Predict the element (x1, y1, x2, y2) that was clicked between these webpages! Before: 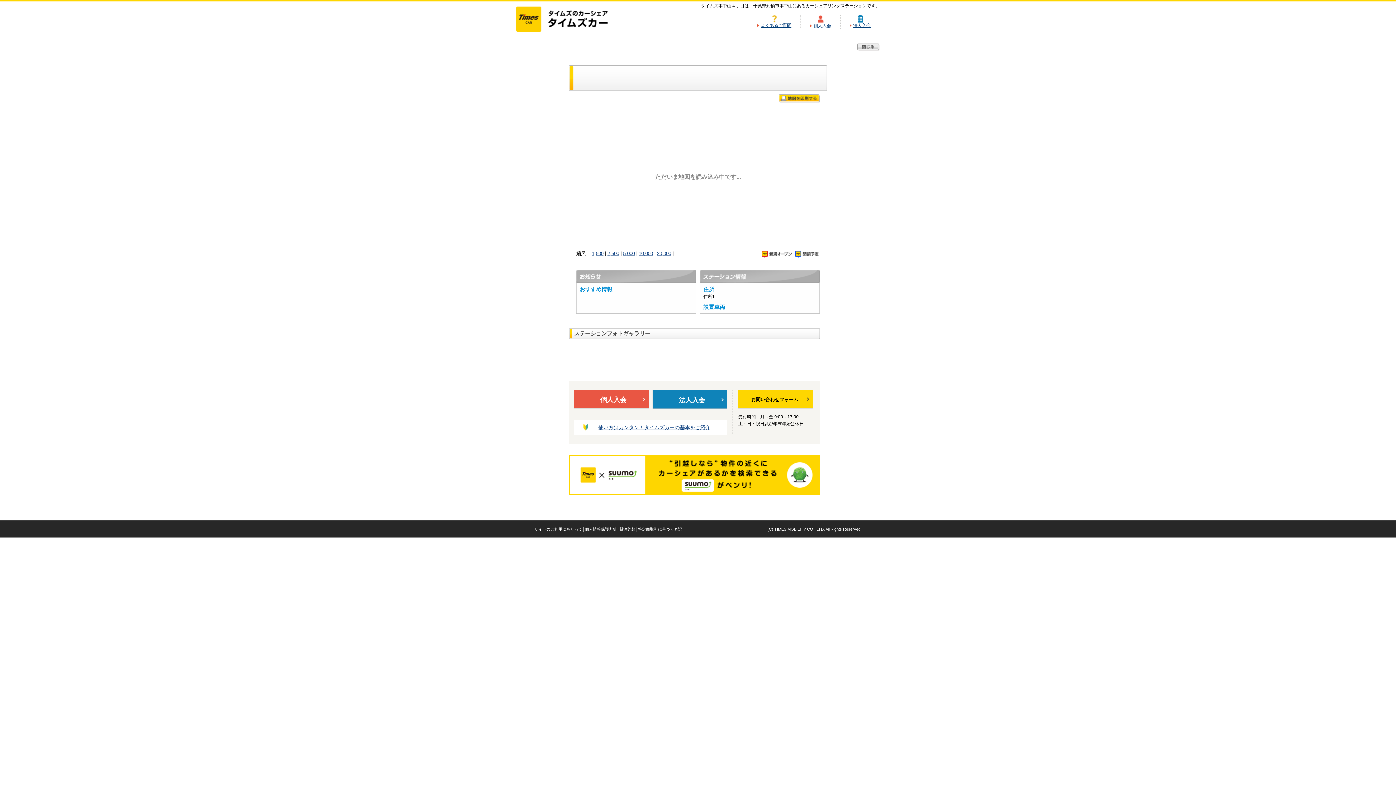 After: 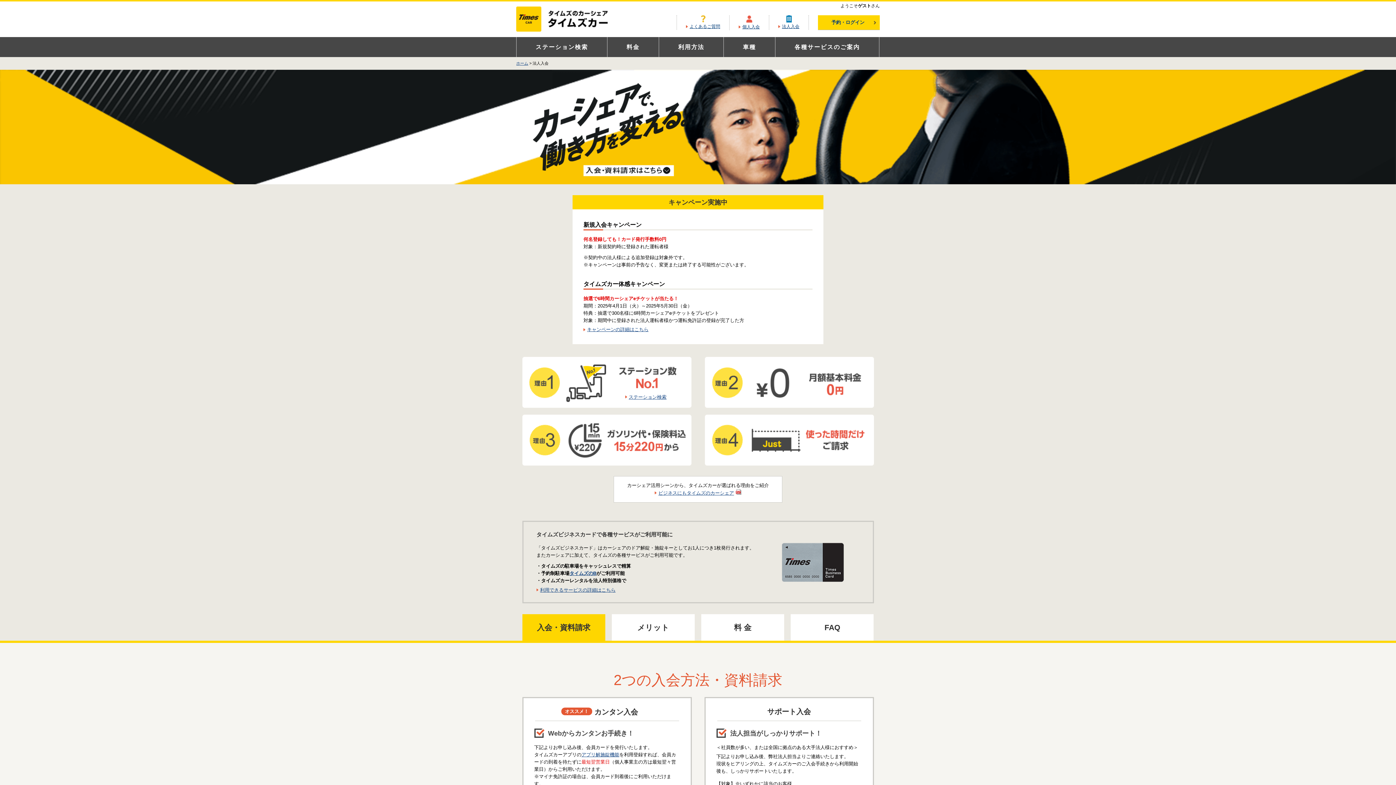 Action: bbox: (849, 22, 870, 28) label: 法人入会